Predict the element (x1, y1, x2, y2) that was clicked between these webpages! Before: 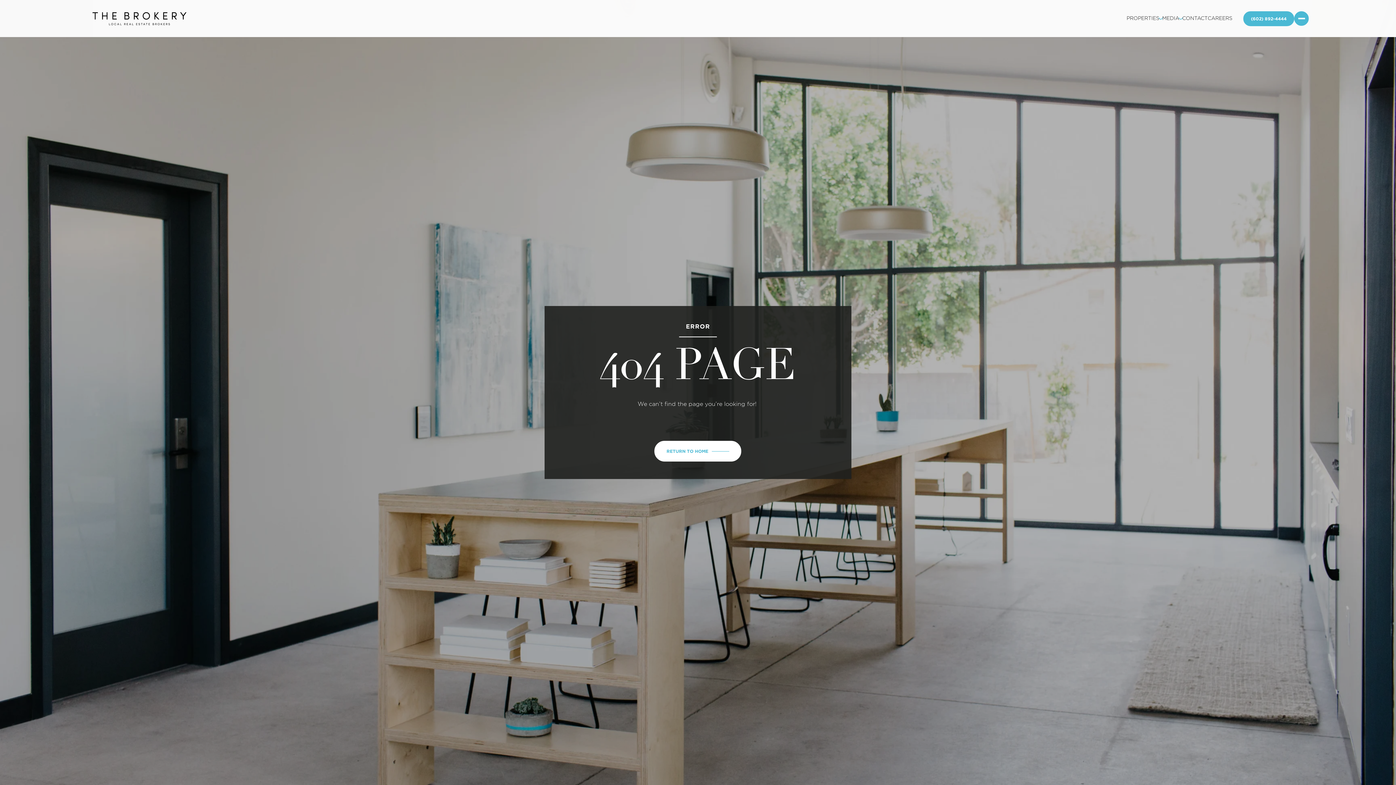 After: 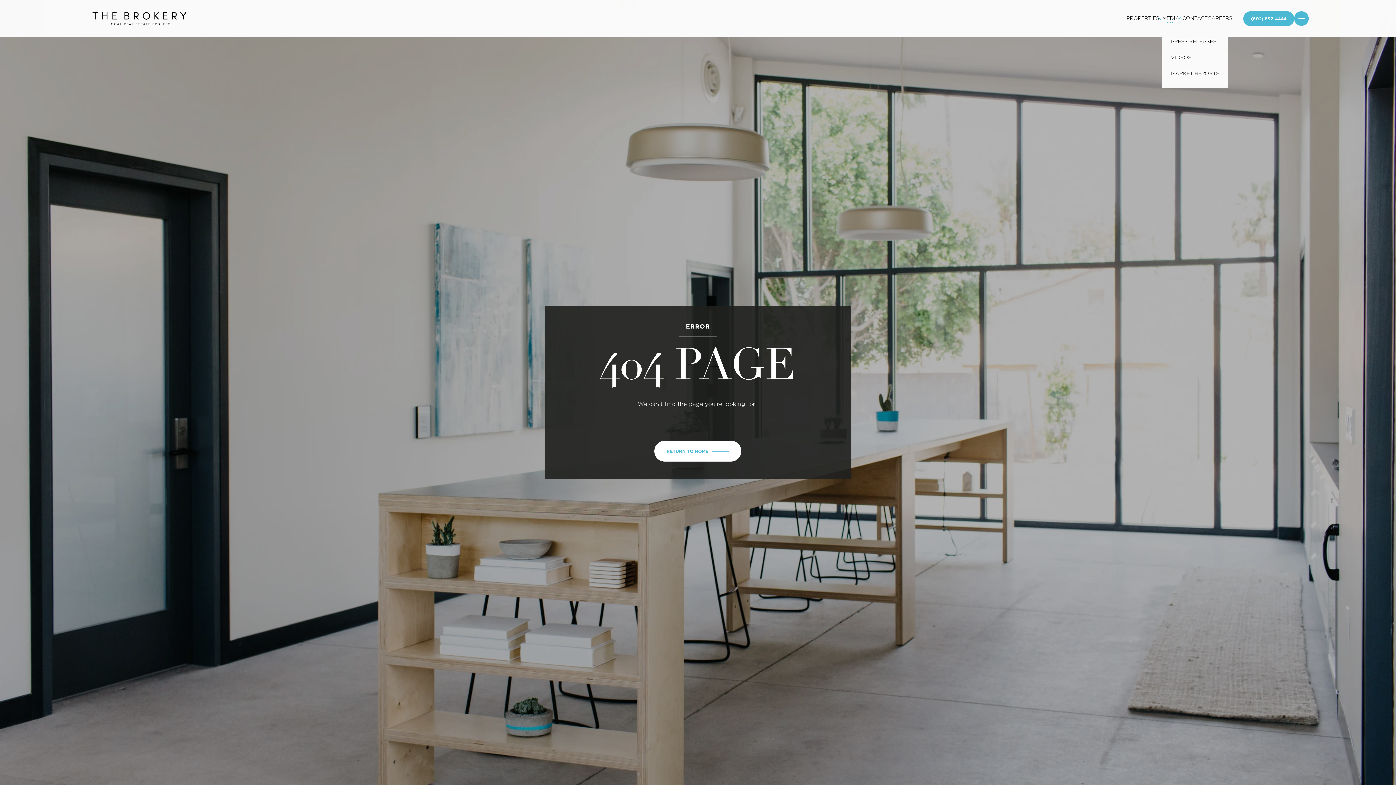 Action: bbox: (1162, 14, 1182, 22) label: MEDIA